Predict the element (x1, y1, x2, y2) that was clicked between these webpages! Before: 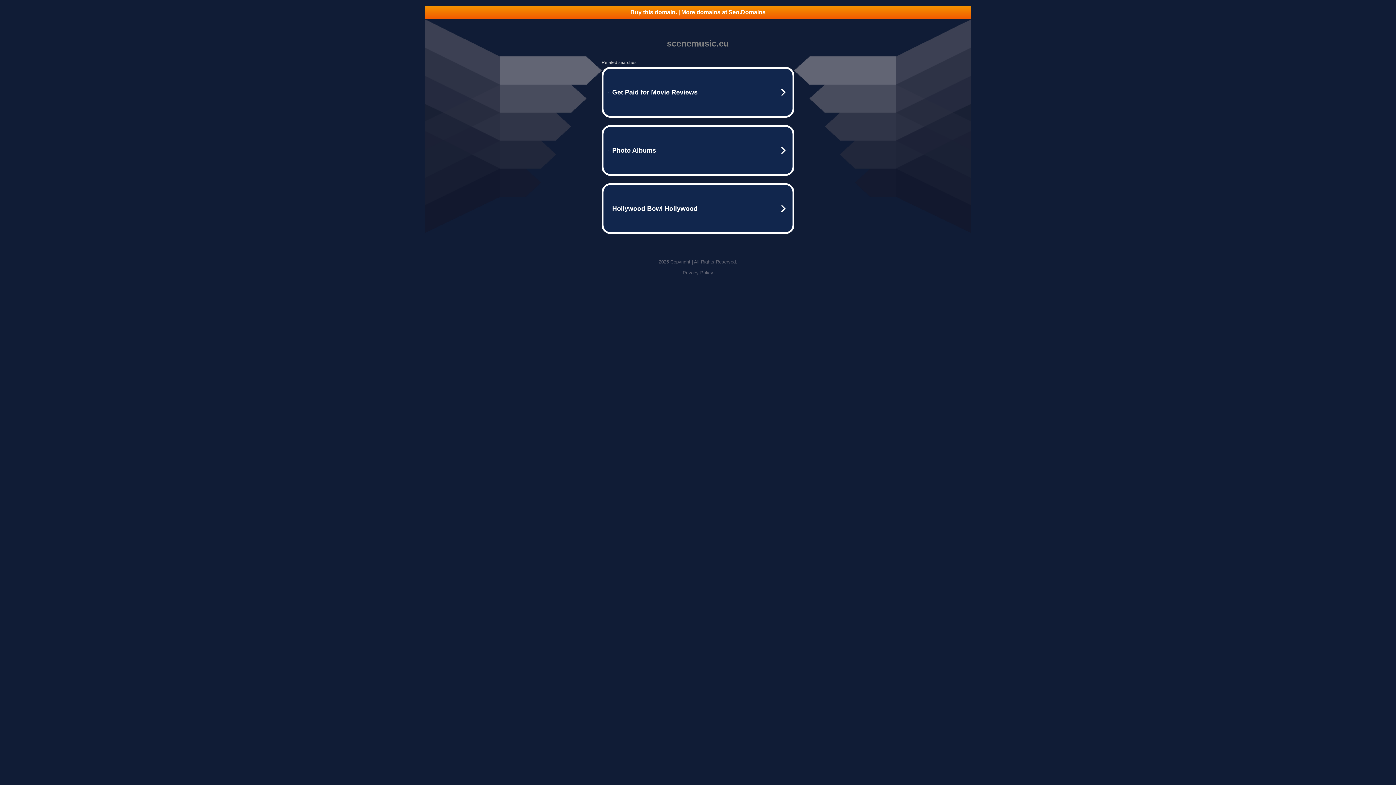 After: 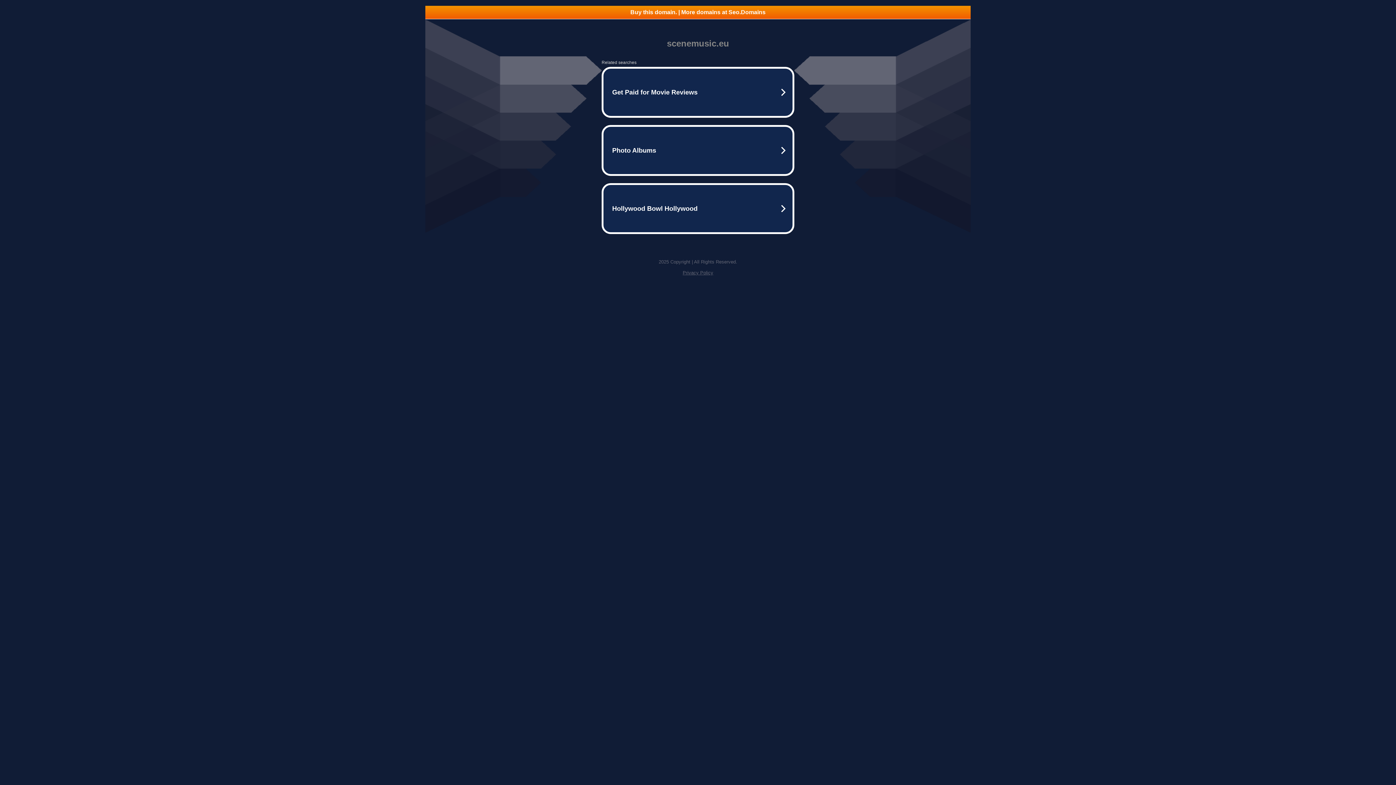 Action: bbox: (425, 5, 970, 18) label: Buy this domain. | More domains at Seo.Domains